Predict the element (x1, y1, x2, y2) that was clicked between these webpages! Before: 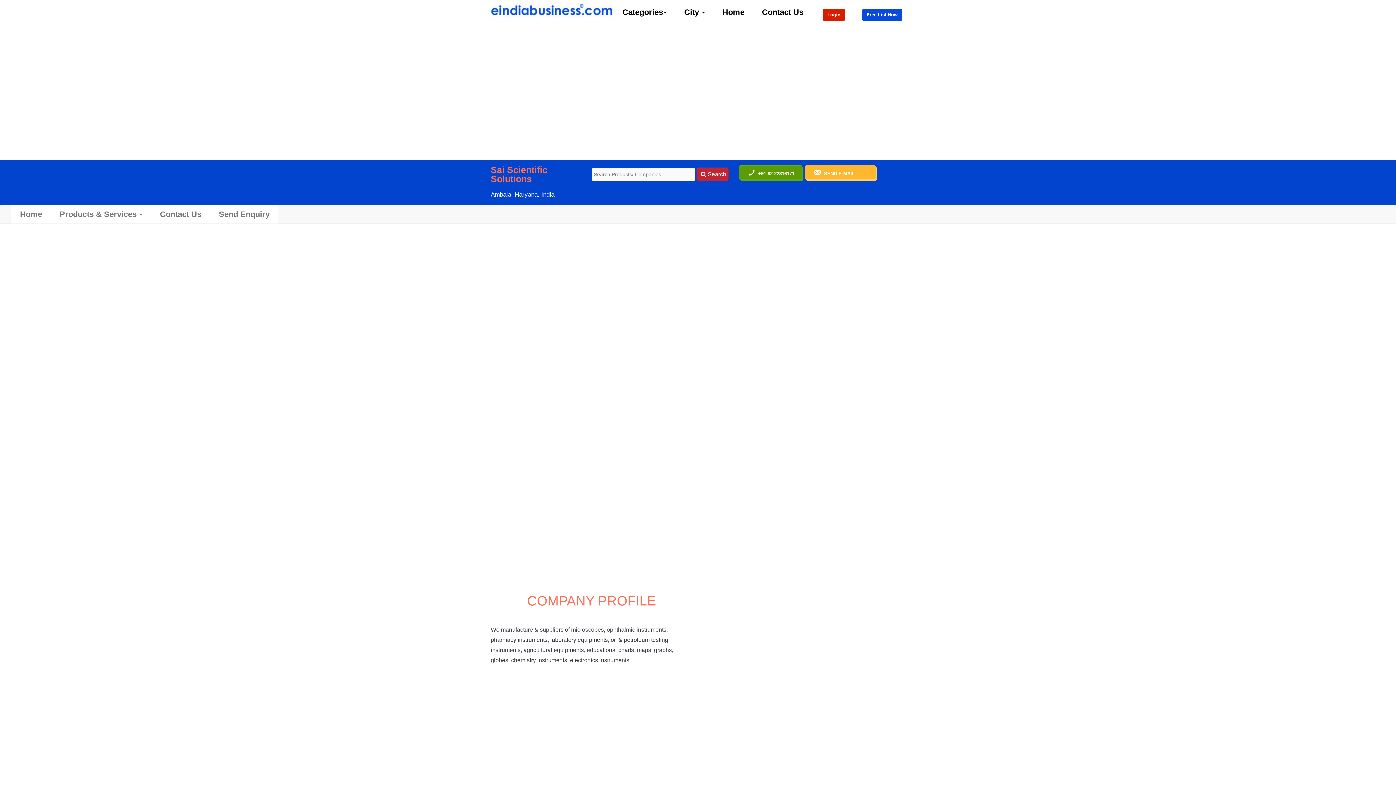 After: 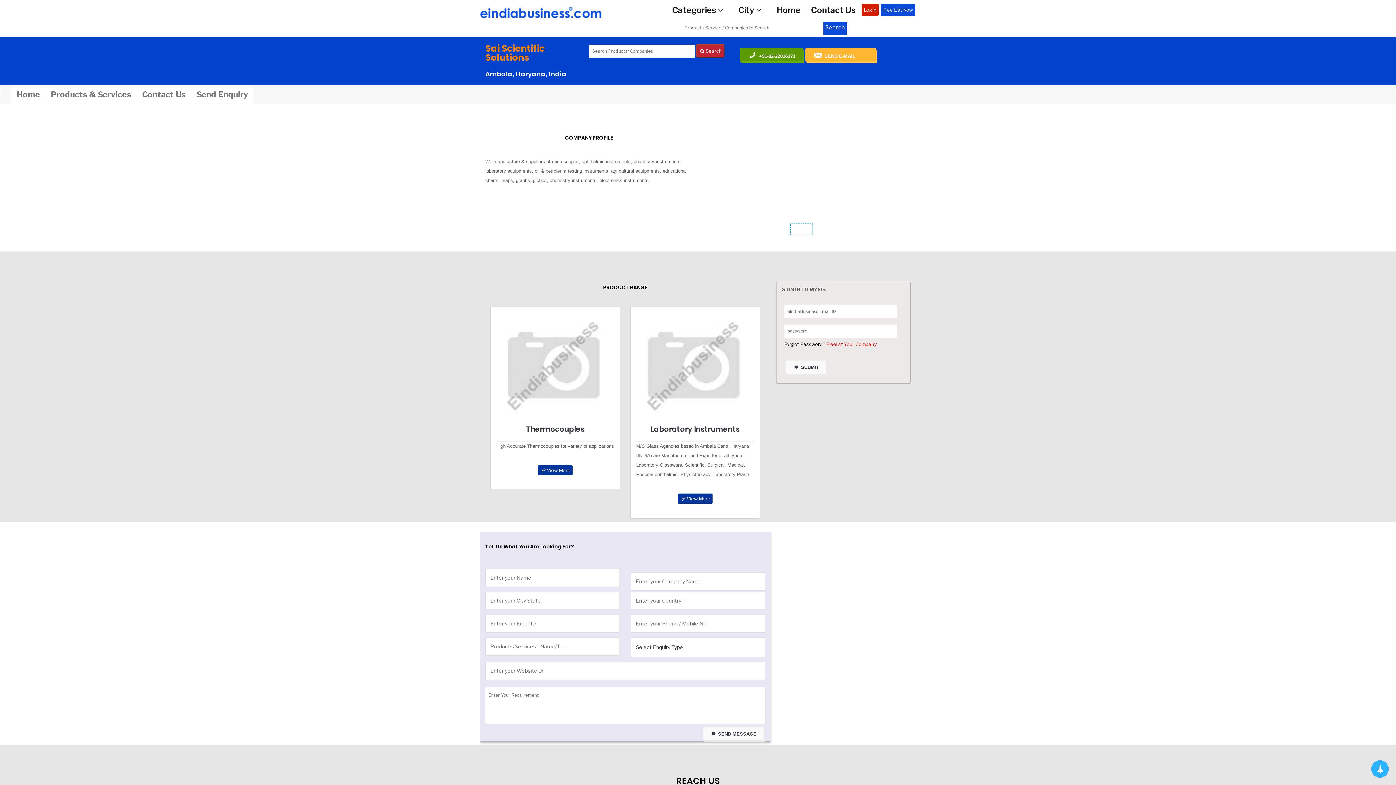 Action: label: Home bbox: (11, 205, 50, 223)